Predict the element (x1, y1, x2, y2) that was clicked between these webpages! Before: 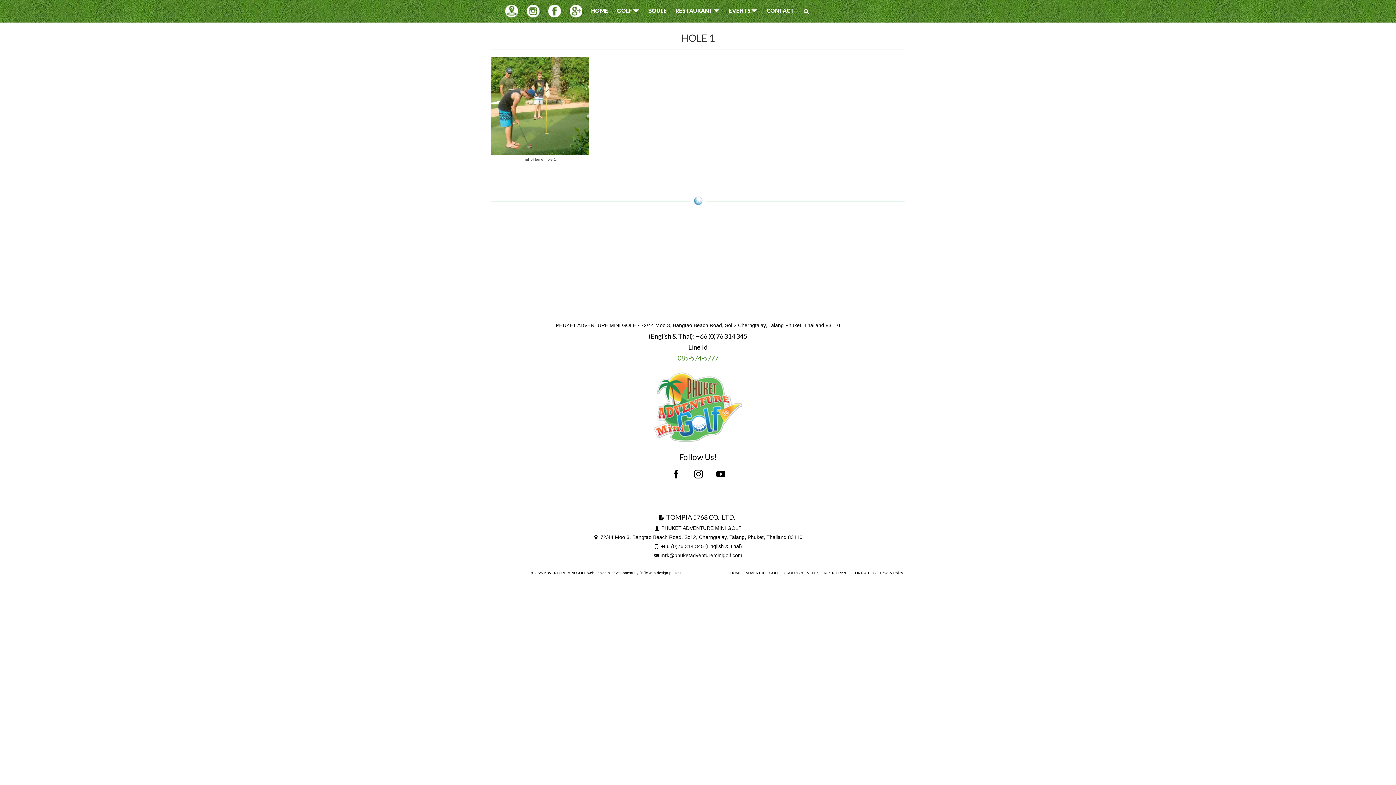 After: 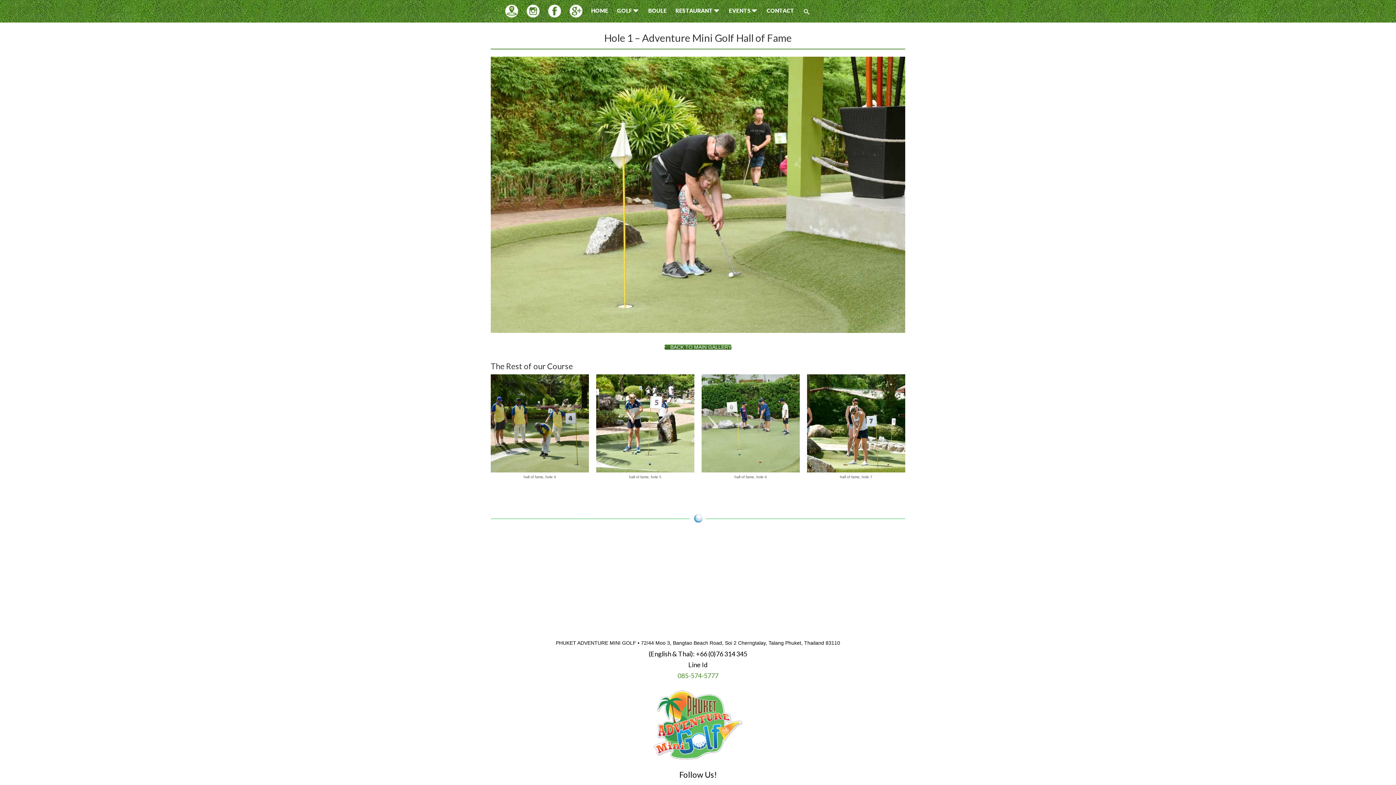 Action: bbox: (490, 56, 589, 154)